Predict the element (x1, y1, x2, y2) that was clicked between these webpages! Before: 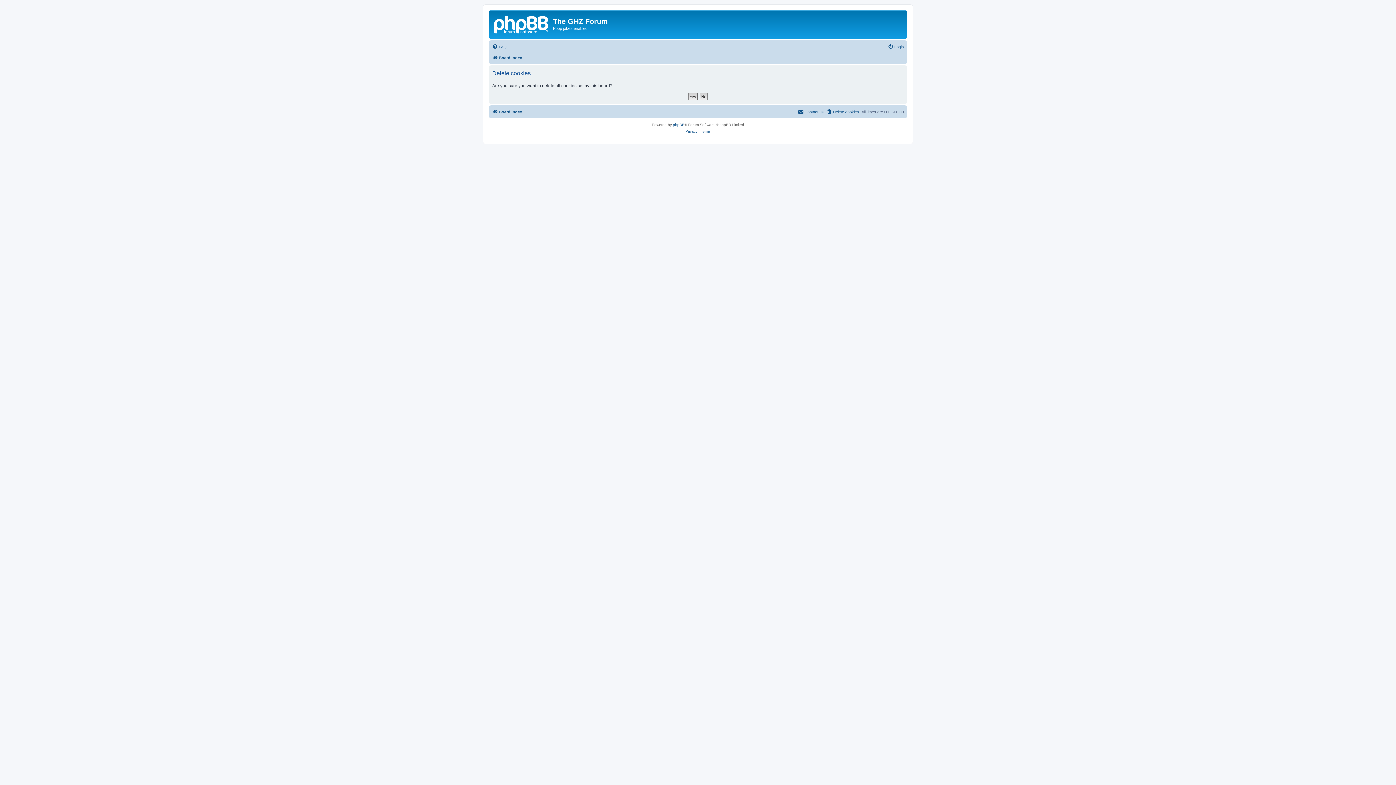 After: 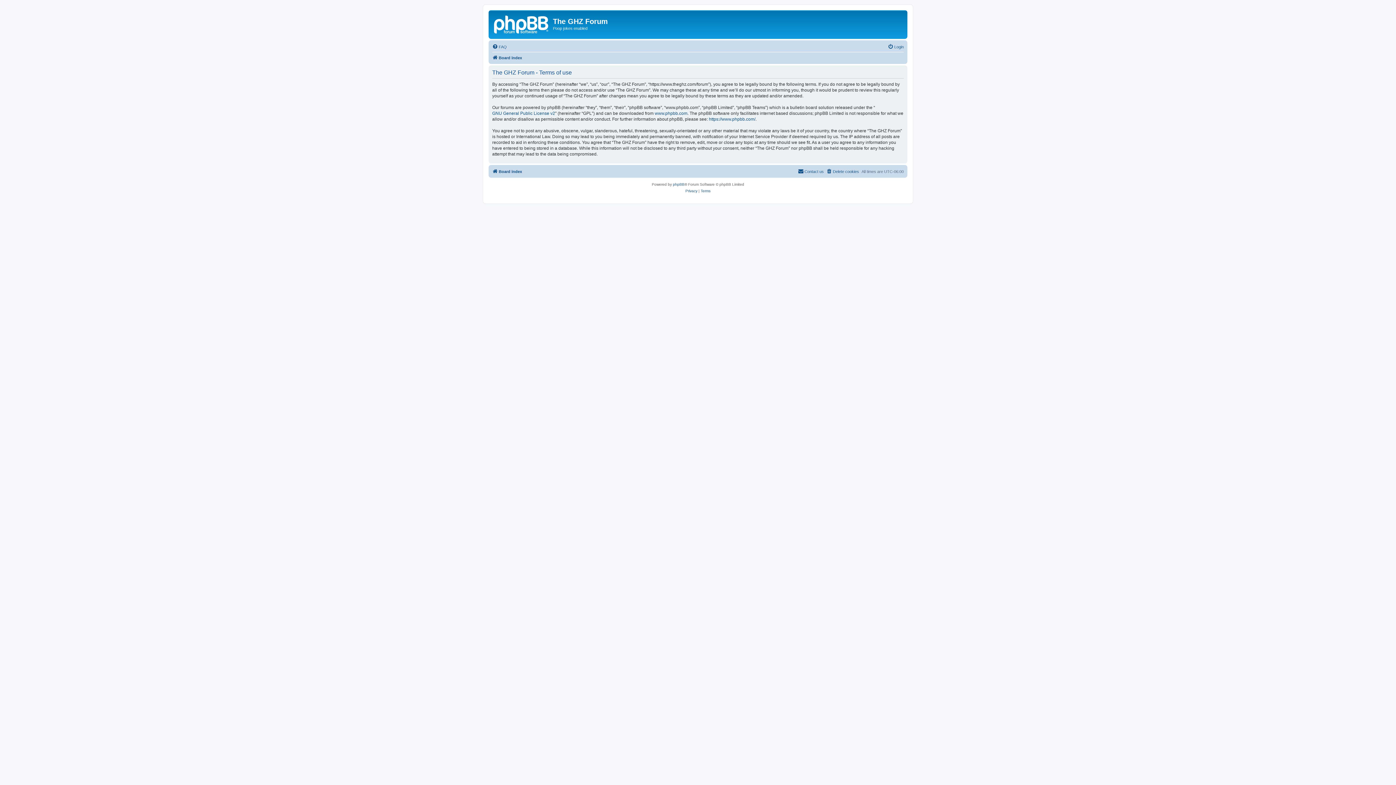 Action: bbox: (700, 128, 710, 134) label: Terms